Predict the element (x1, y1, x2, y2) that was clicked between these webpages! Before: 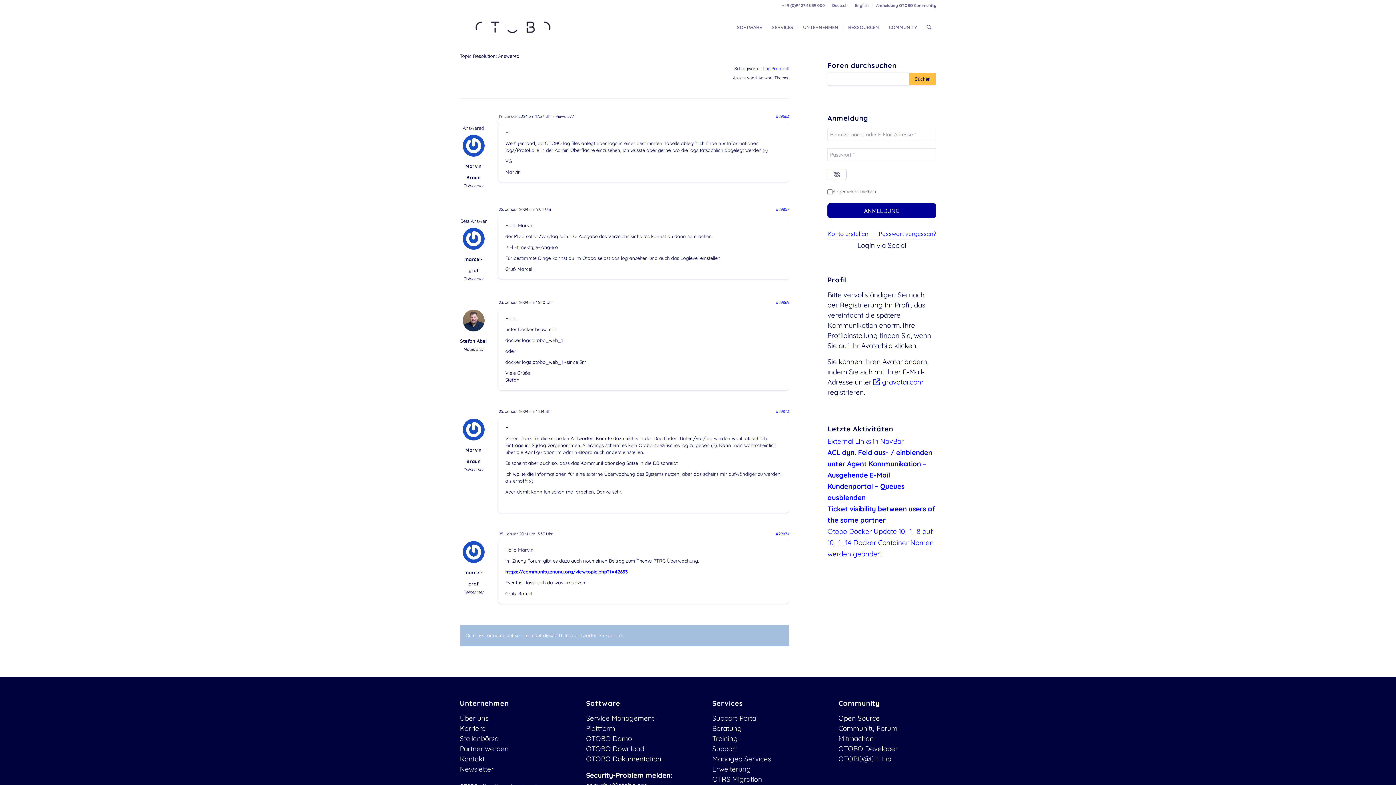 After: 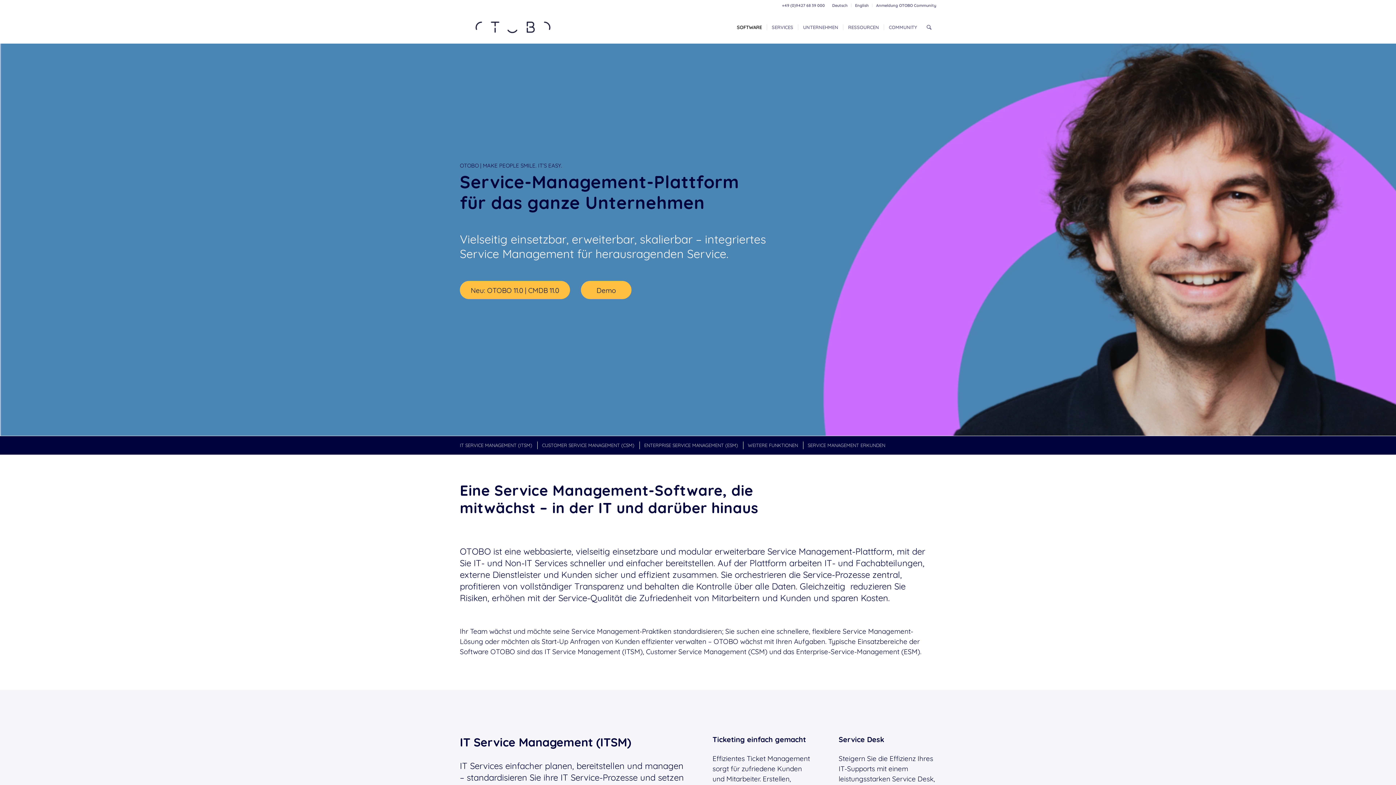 Action: label: SOFTWARE bbox: (732, 10, 766, 43)